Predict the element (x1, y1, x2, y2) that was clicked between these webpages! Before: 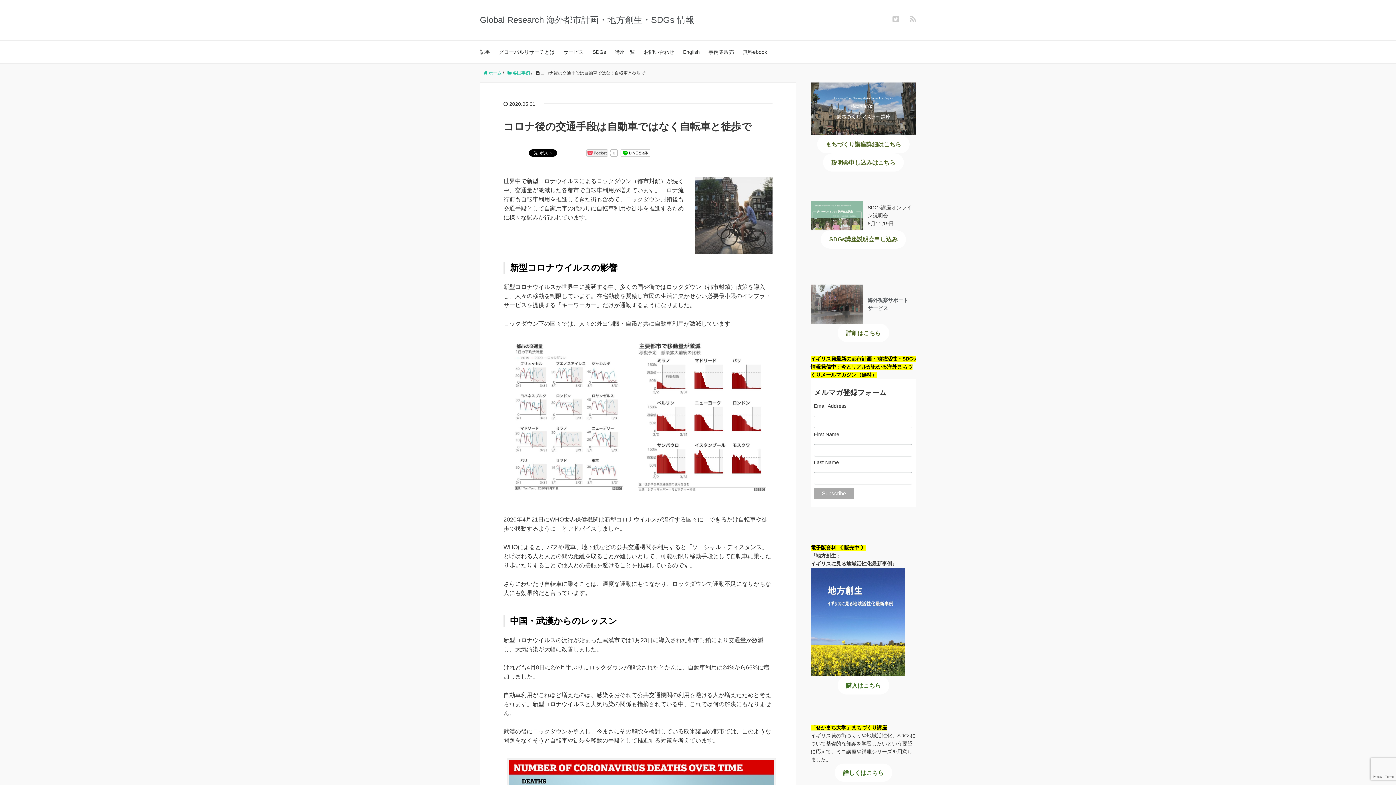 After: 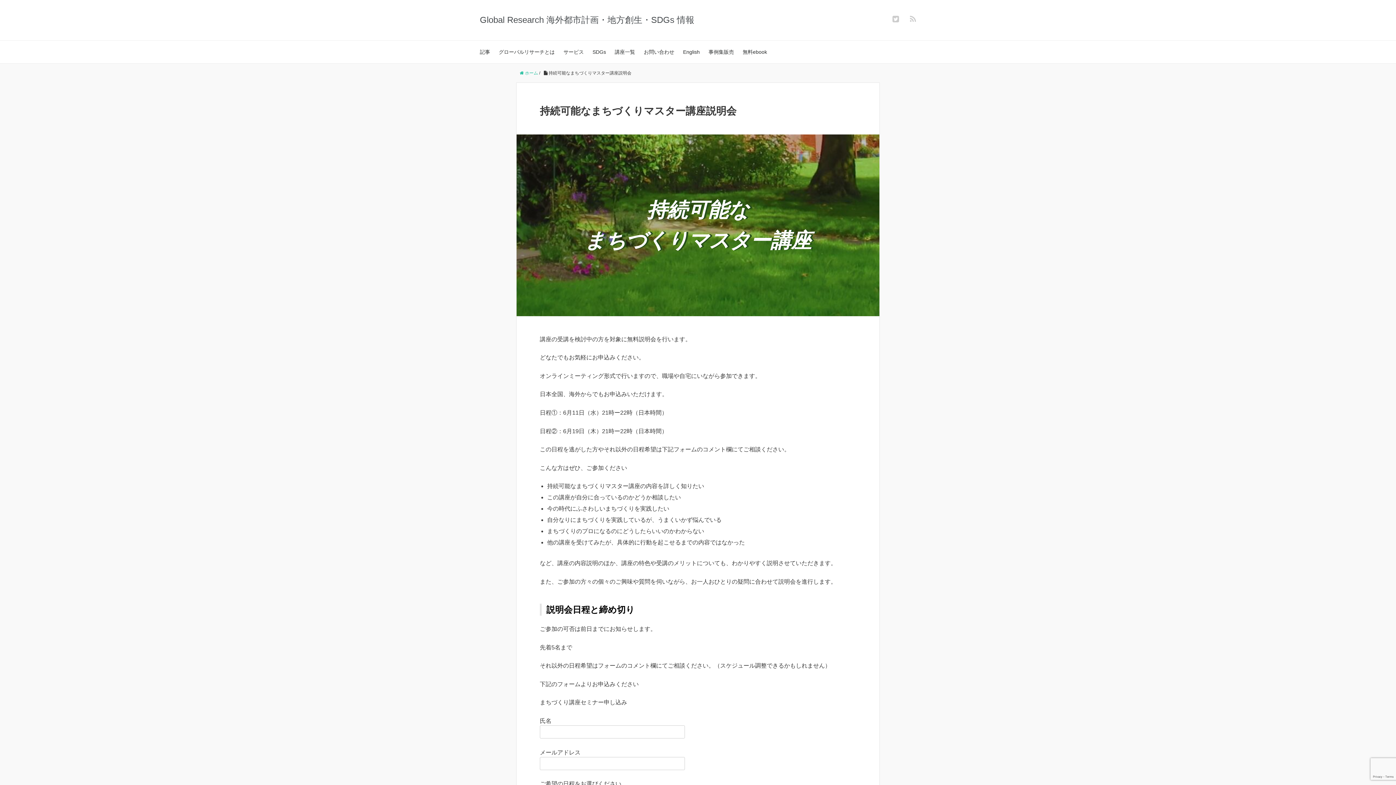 Action: bbox: (823, 153, 903, 171) label: 説明会申し込みはこちら